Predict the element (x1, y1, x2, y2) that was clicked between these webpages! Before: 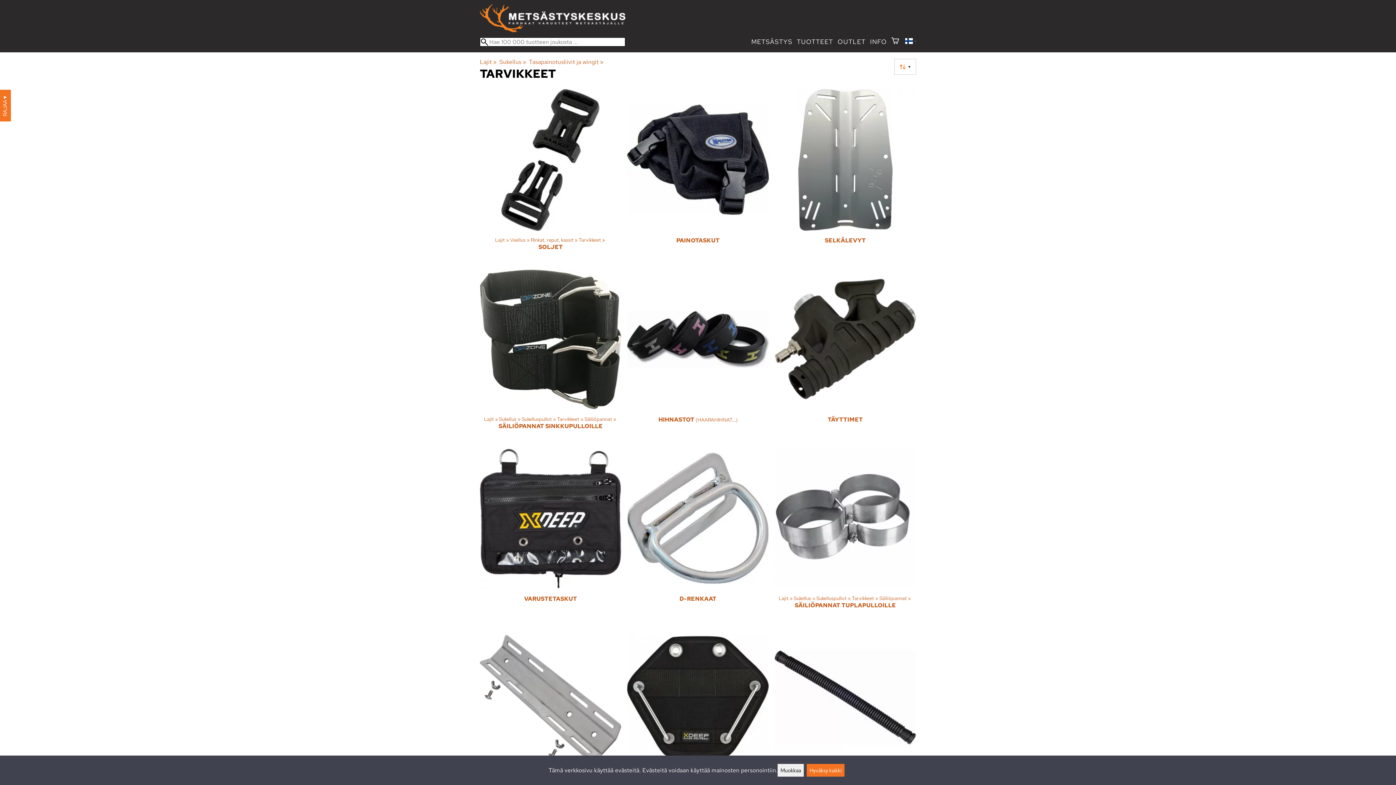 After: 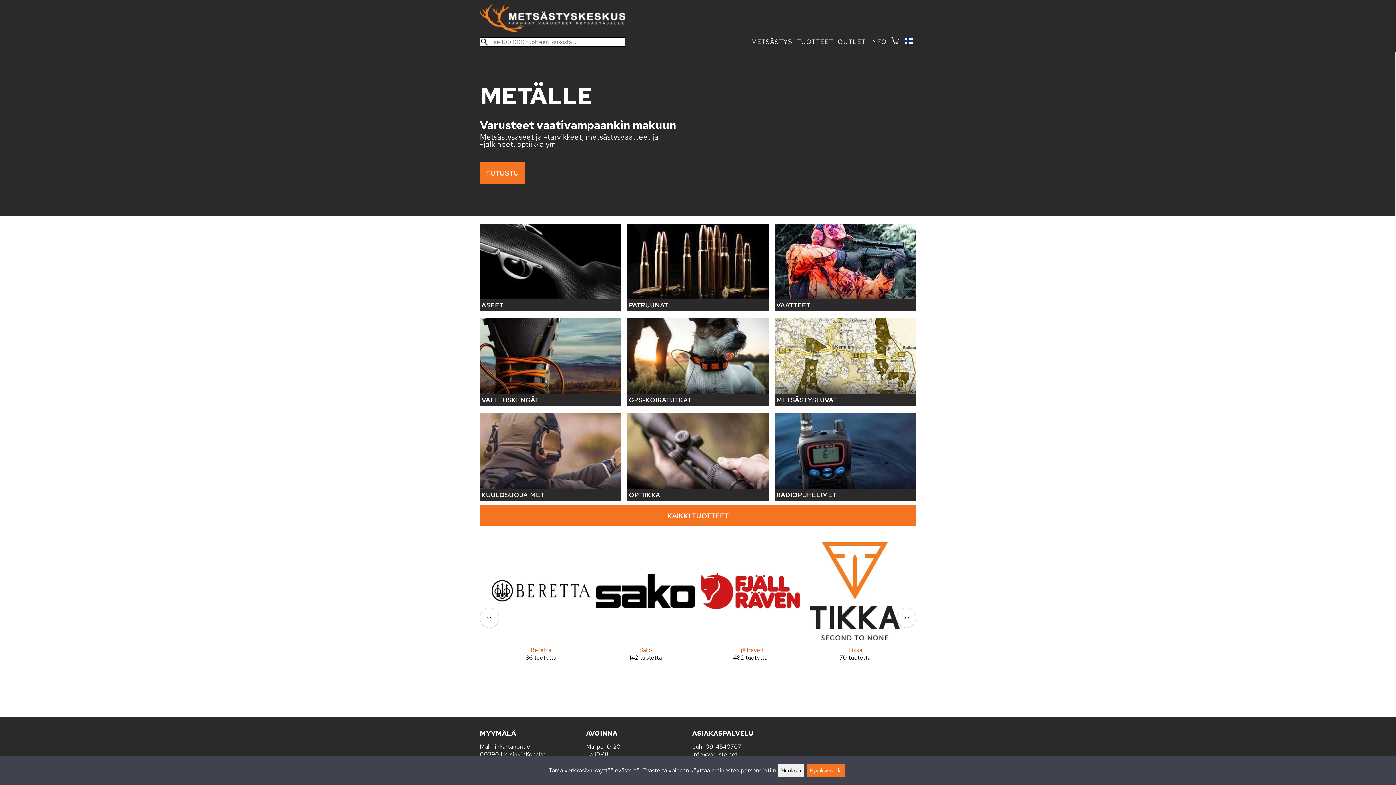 Action: bbox: (480, 26, 625, 34)